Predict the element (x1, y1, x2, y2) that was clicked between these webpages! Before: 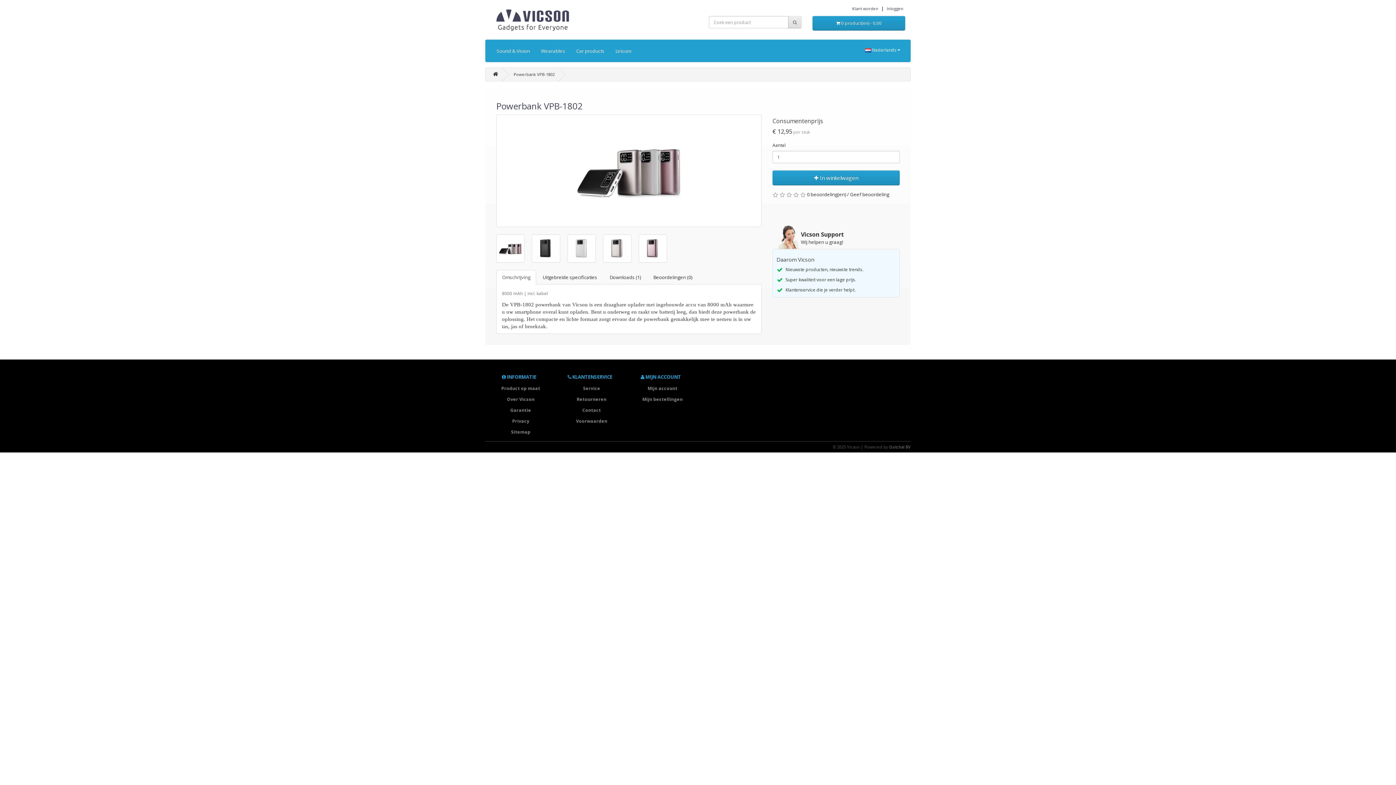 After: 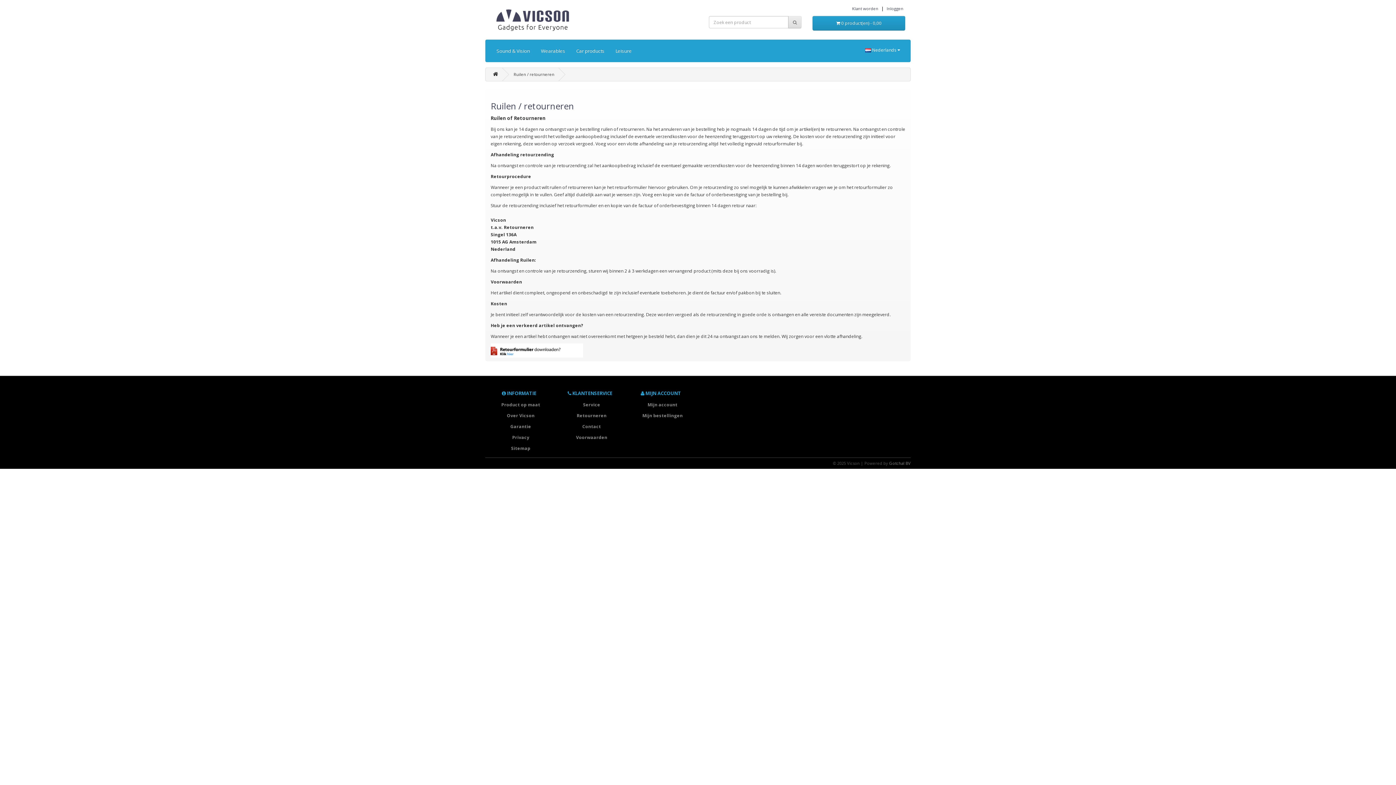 Action: label: Retourneren bbox: (556, 394, 627, 405)